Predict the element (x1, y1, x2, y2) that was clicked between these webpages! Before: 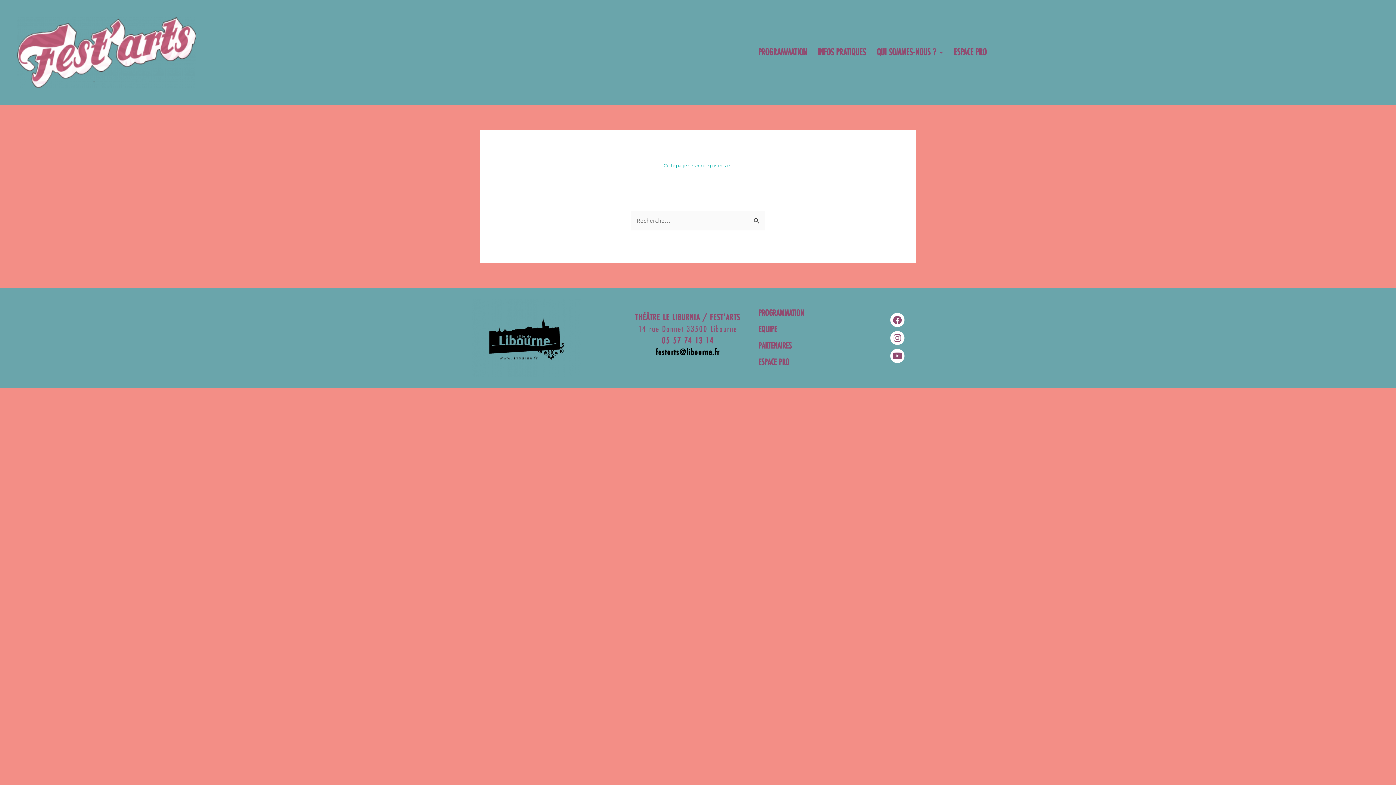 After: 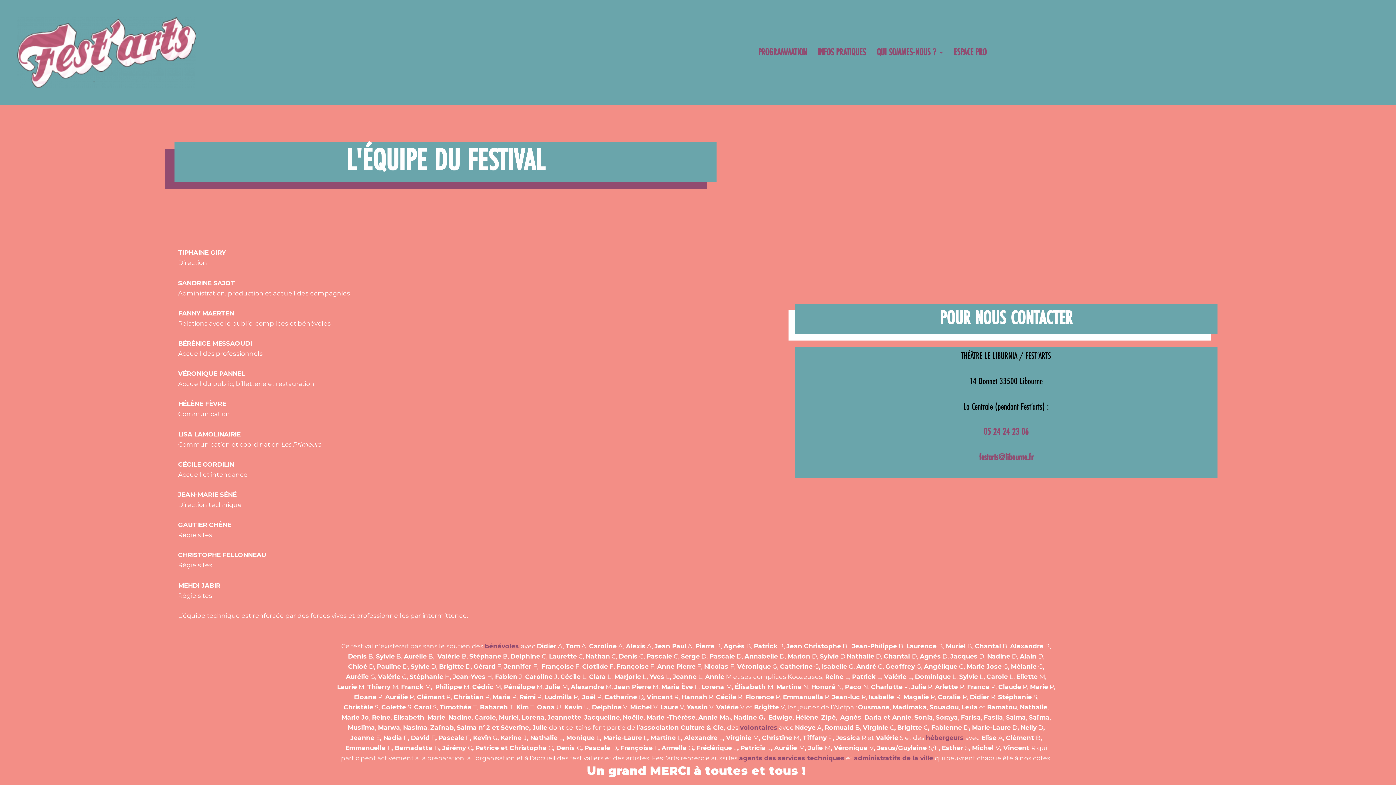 Action: label: EQUIPE bbox: (758, 321, 777, 338)